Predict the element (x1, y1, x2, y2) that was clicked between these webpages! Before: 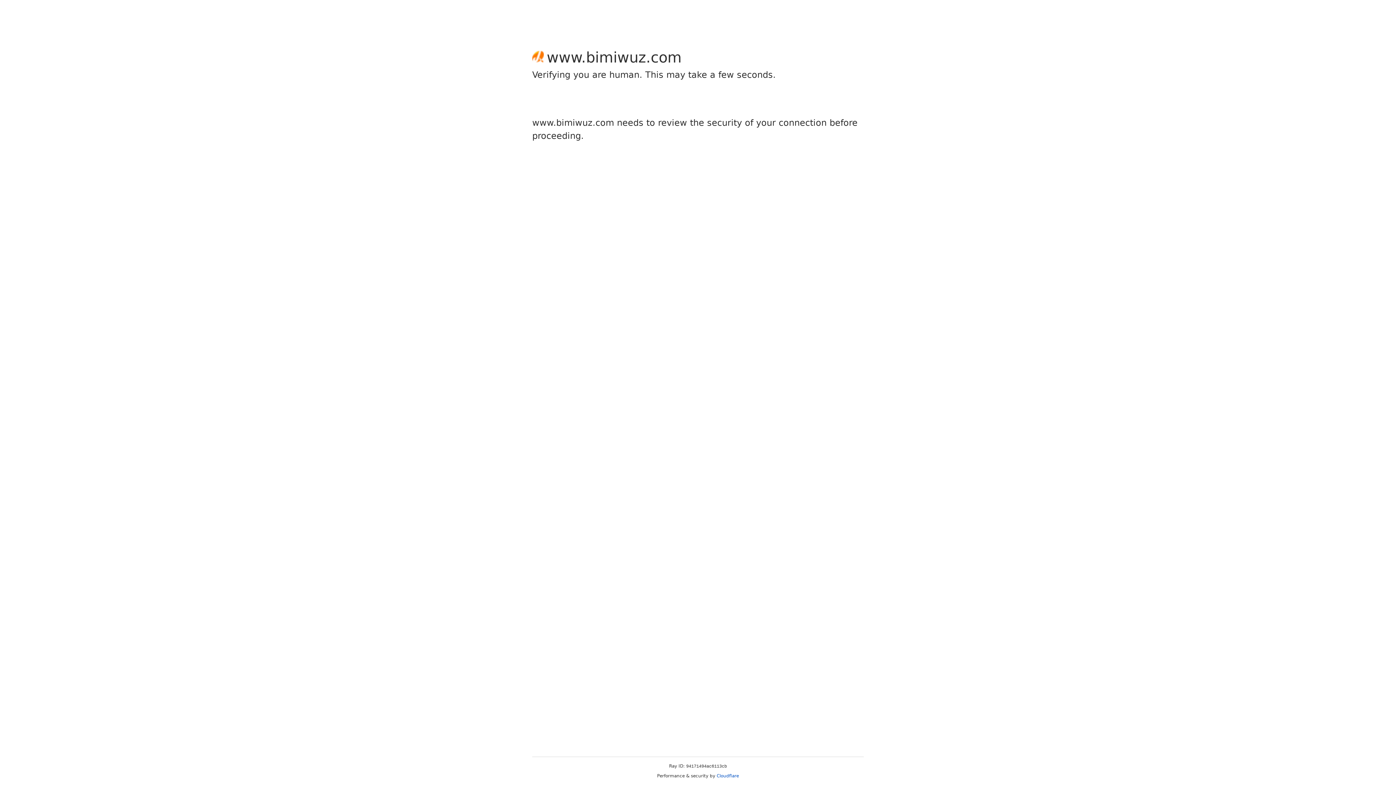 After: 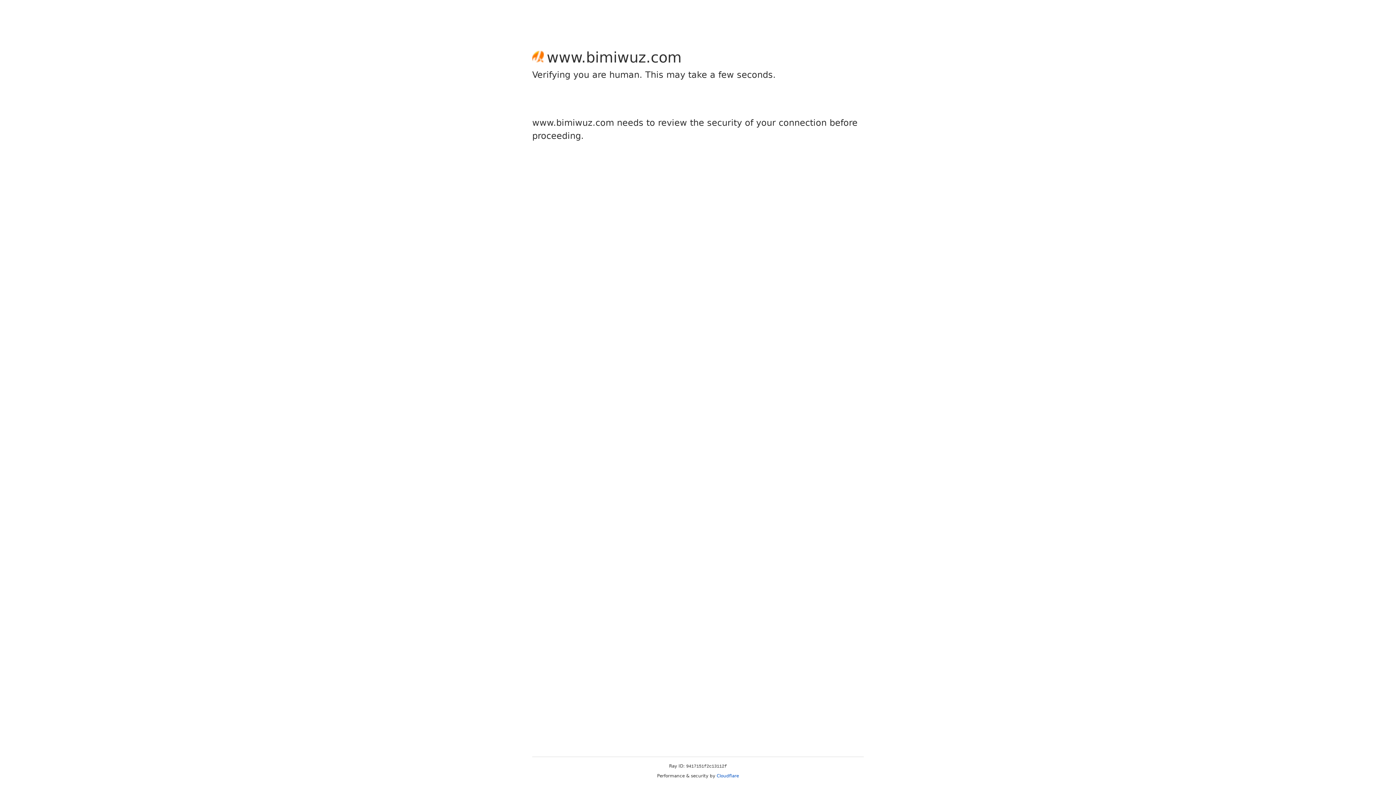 Action: label: Cloudflare bbox: (716, 773, 739, 778)